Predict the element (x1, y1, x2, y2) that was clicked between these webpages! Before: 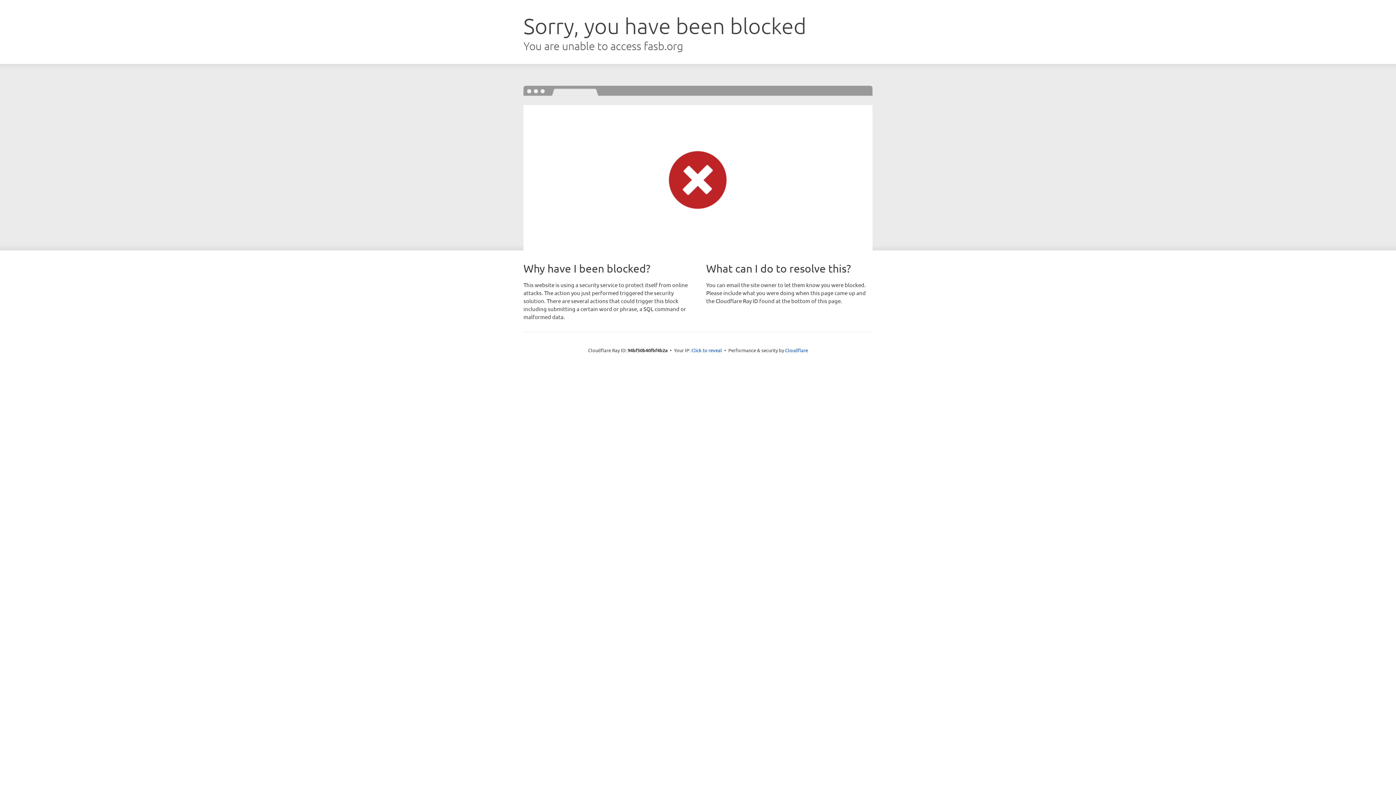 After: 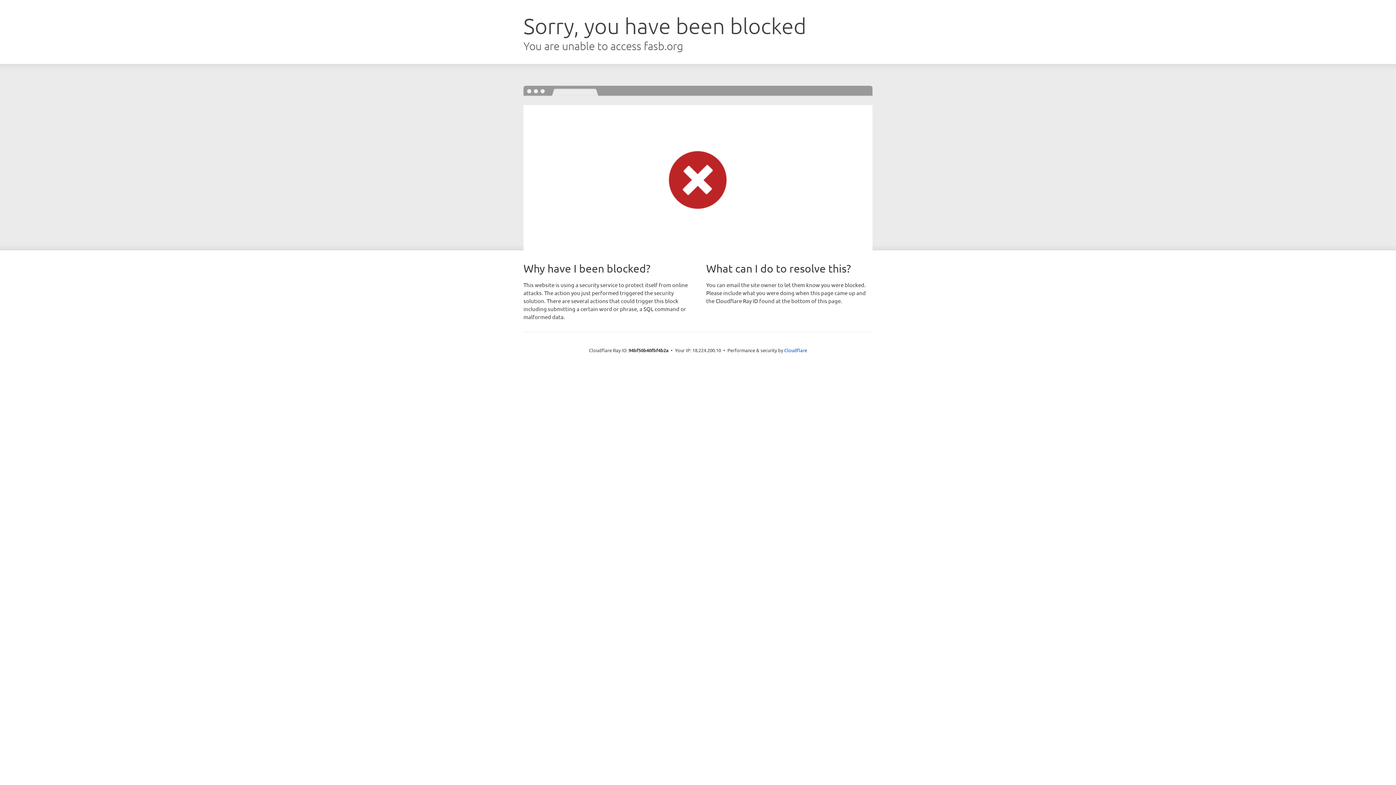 Action: bbox: (691, 346, 722, 353) label: Click to reveal